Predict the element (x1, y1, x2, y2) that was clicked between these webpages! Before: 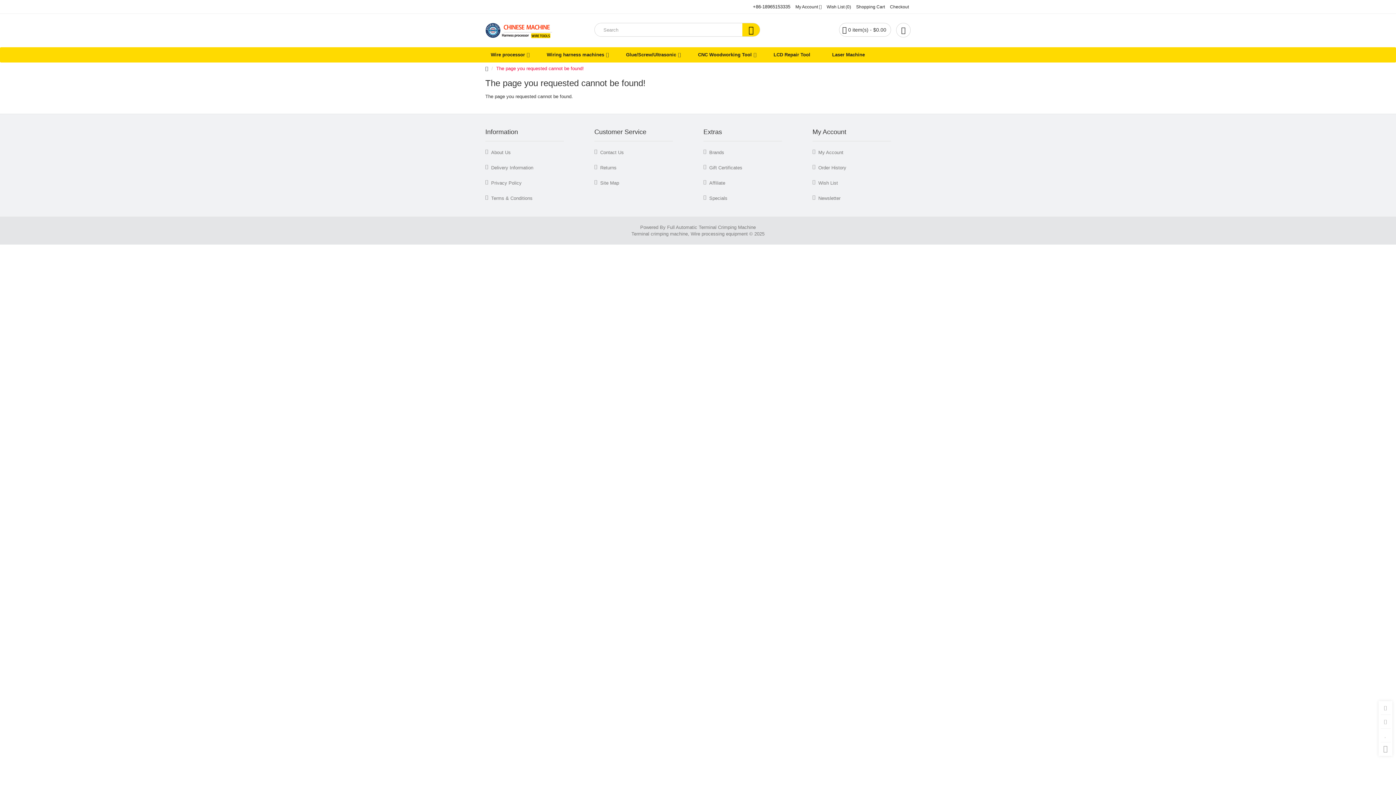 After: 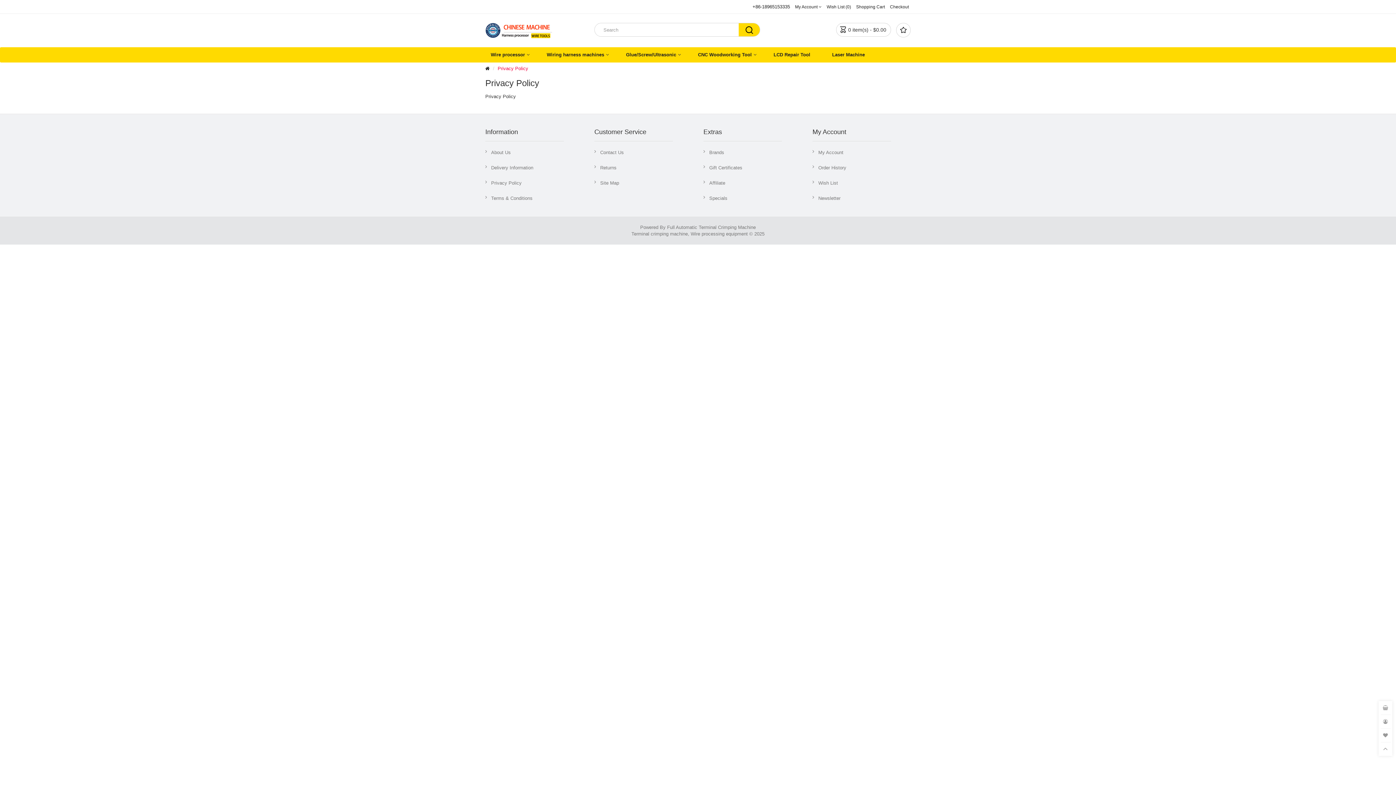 Action: label: Privacy Policy bbox: (485, 180, 521, 186)